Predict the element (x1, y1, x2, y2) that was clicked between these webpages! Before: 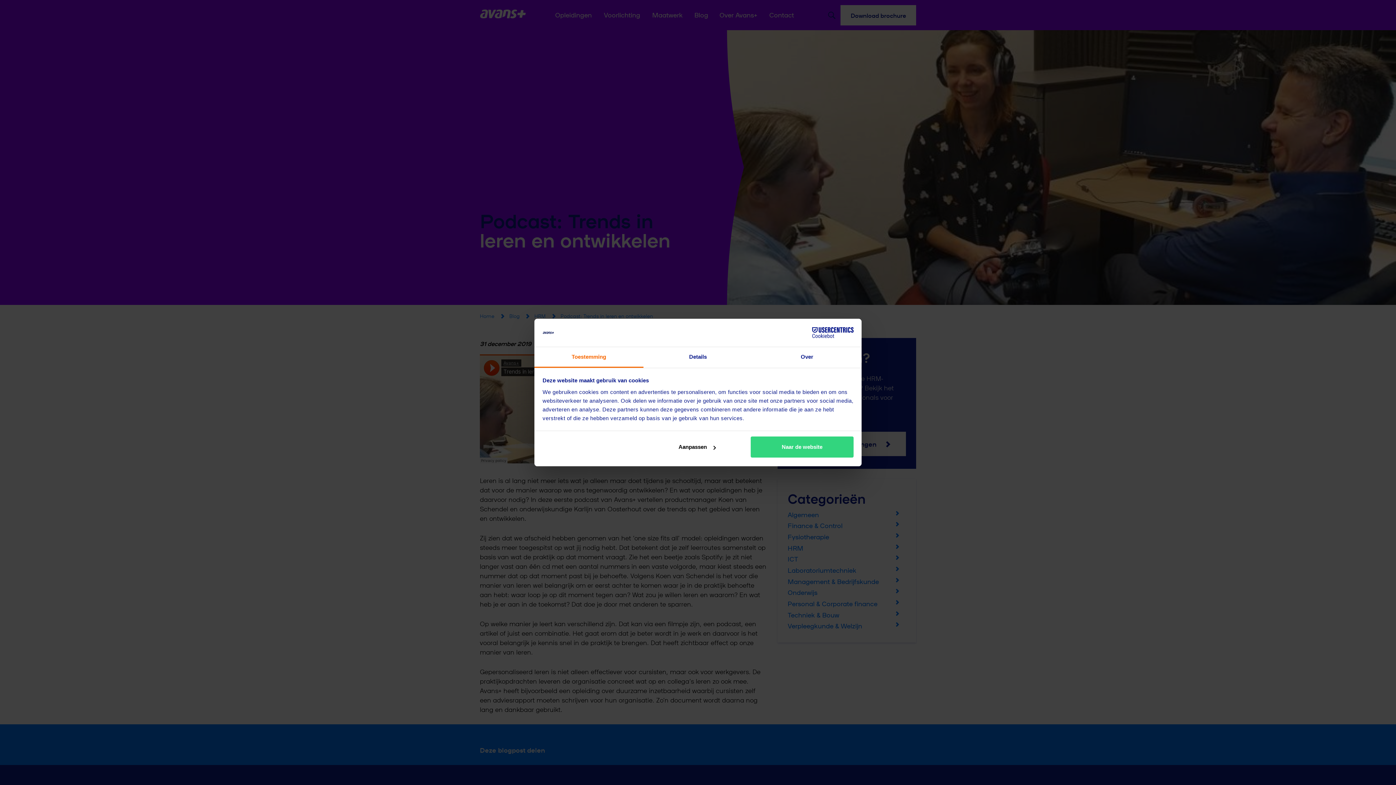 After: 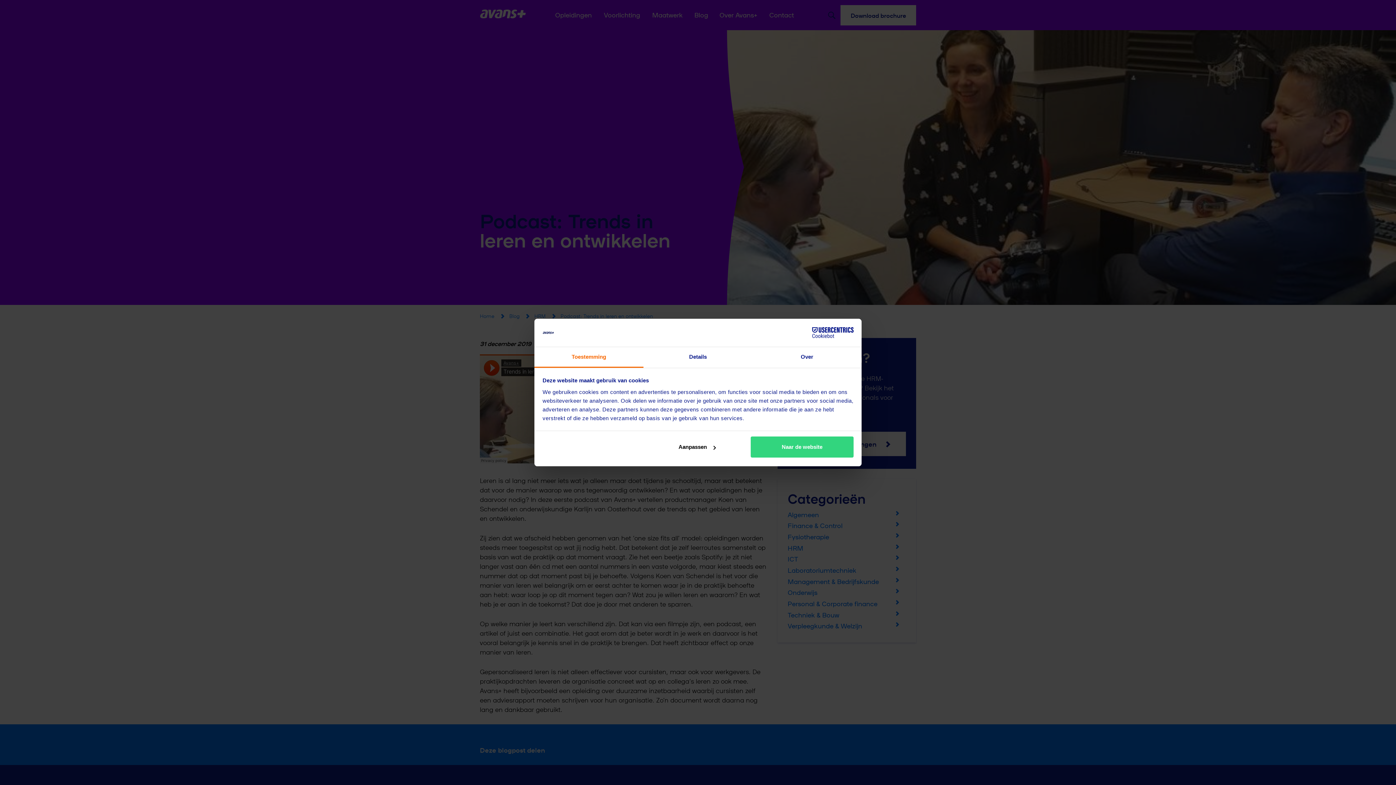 Action: bbox: (790, 327, 853, 338) label: Cookiebot - opens in a new window